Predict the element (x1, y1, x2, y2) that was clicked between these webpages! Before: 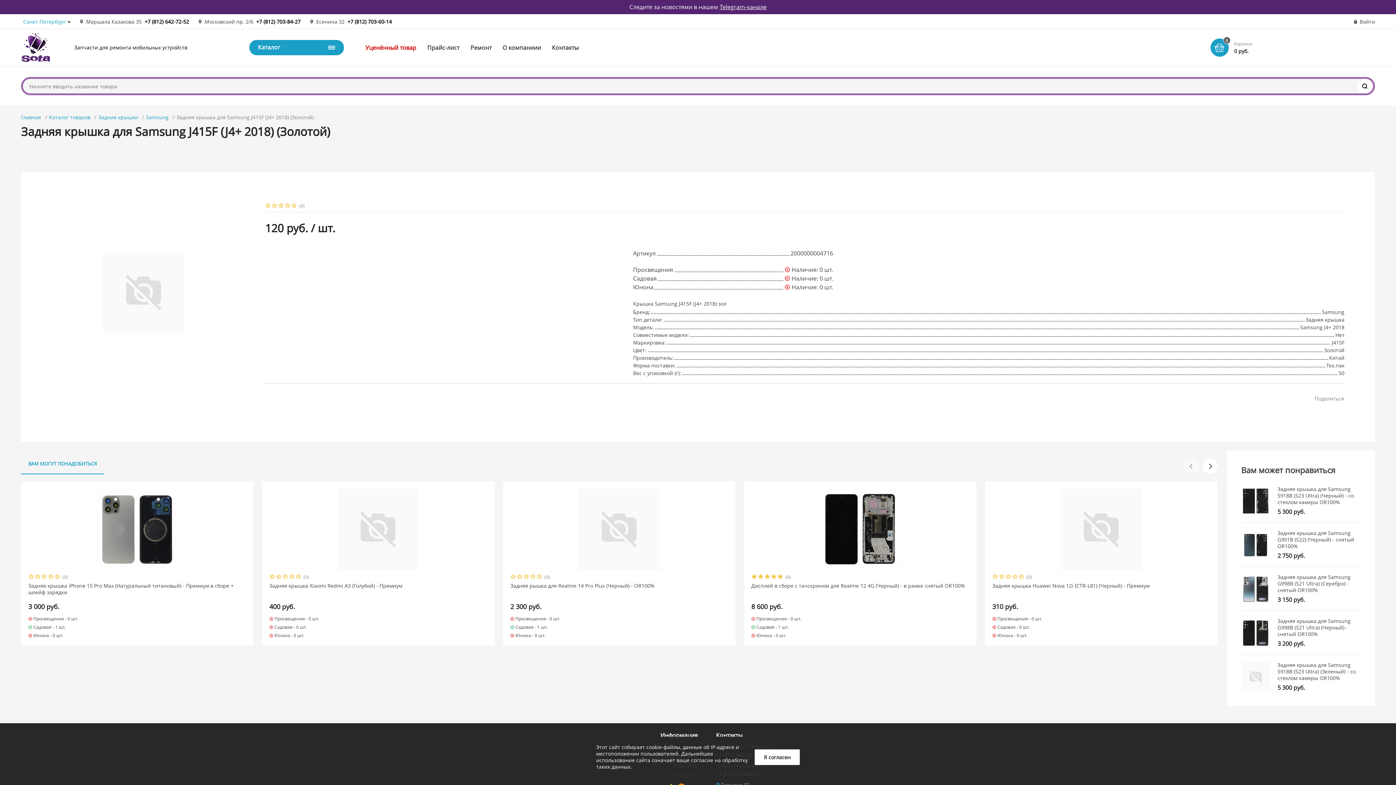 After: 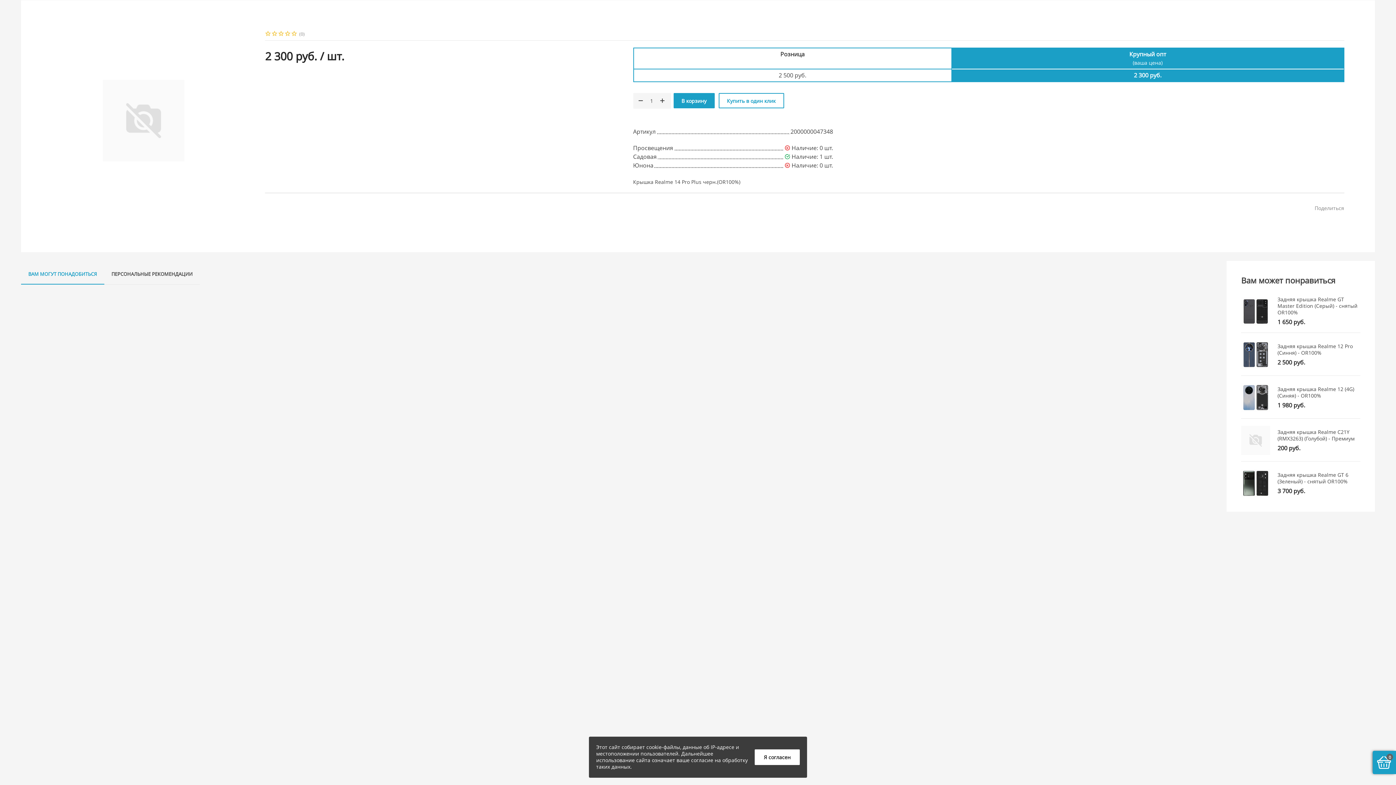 Action: bbox: (510, 582, 728, 596) label: Задняя рышка для Realme 14 Pro Plus (Черный) - OR100%